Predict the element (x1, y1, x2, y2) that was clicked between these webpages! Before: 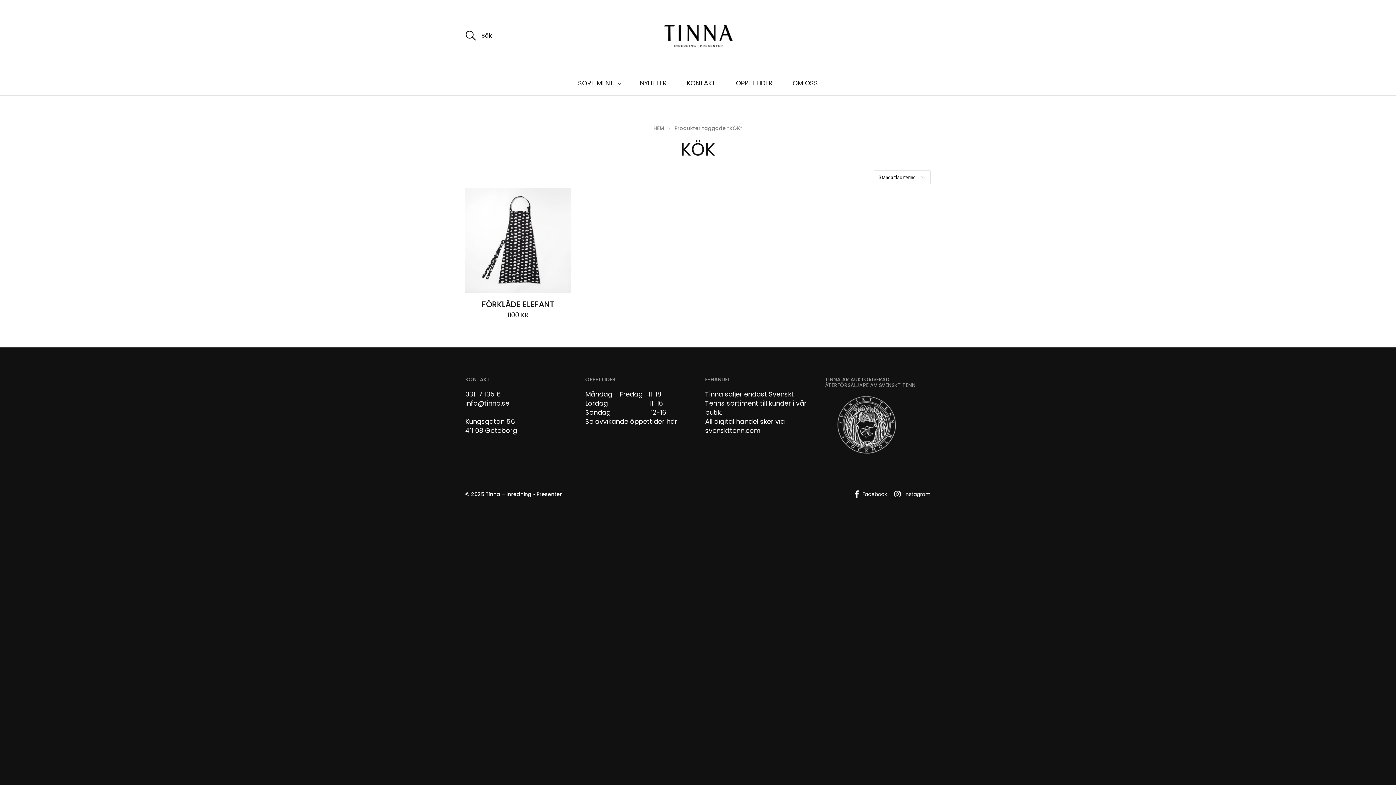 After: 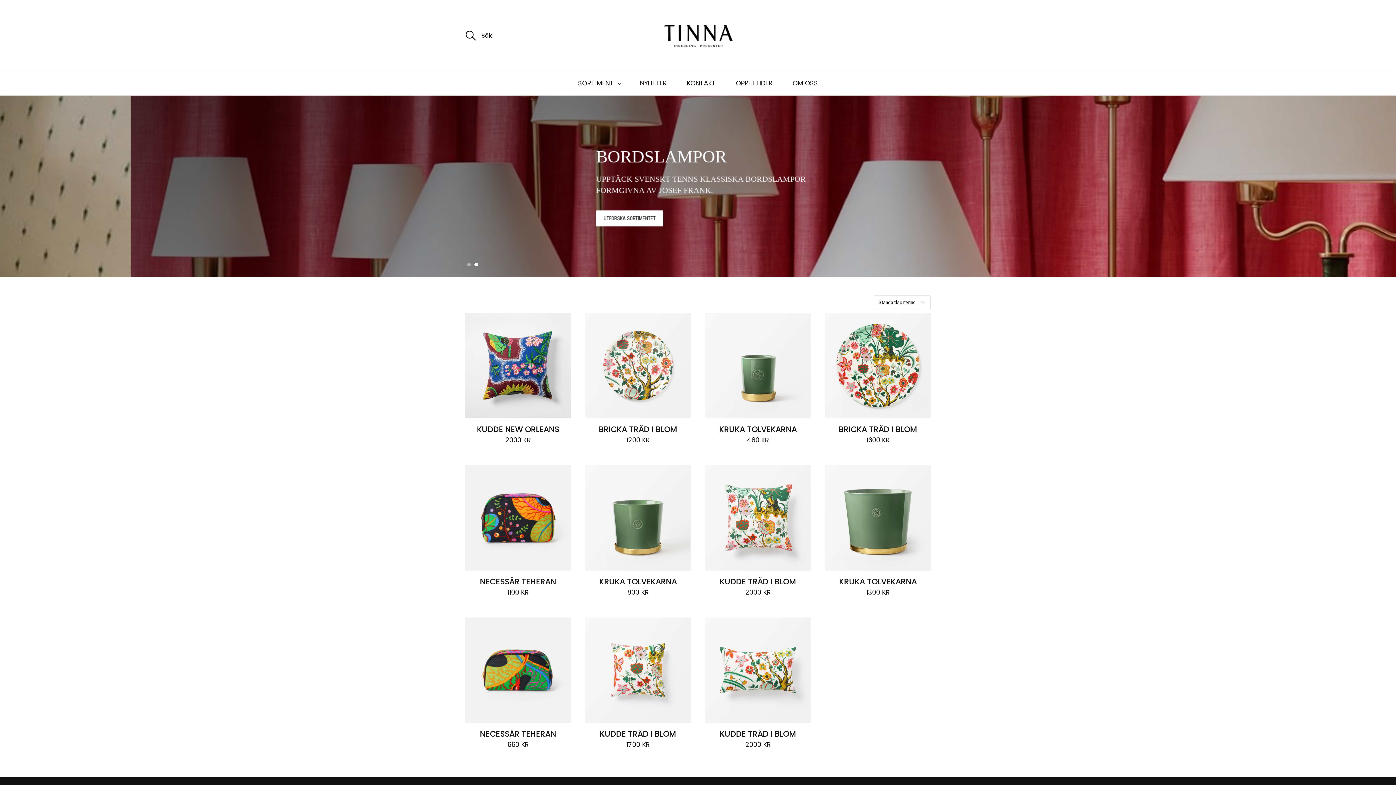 Action: label: Tinna – Inredning • Presenter bbox: (485, 490, 562, 498)